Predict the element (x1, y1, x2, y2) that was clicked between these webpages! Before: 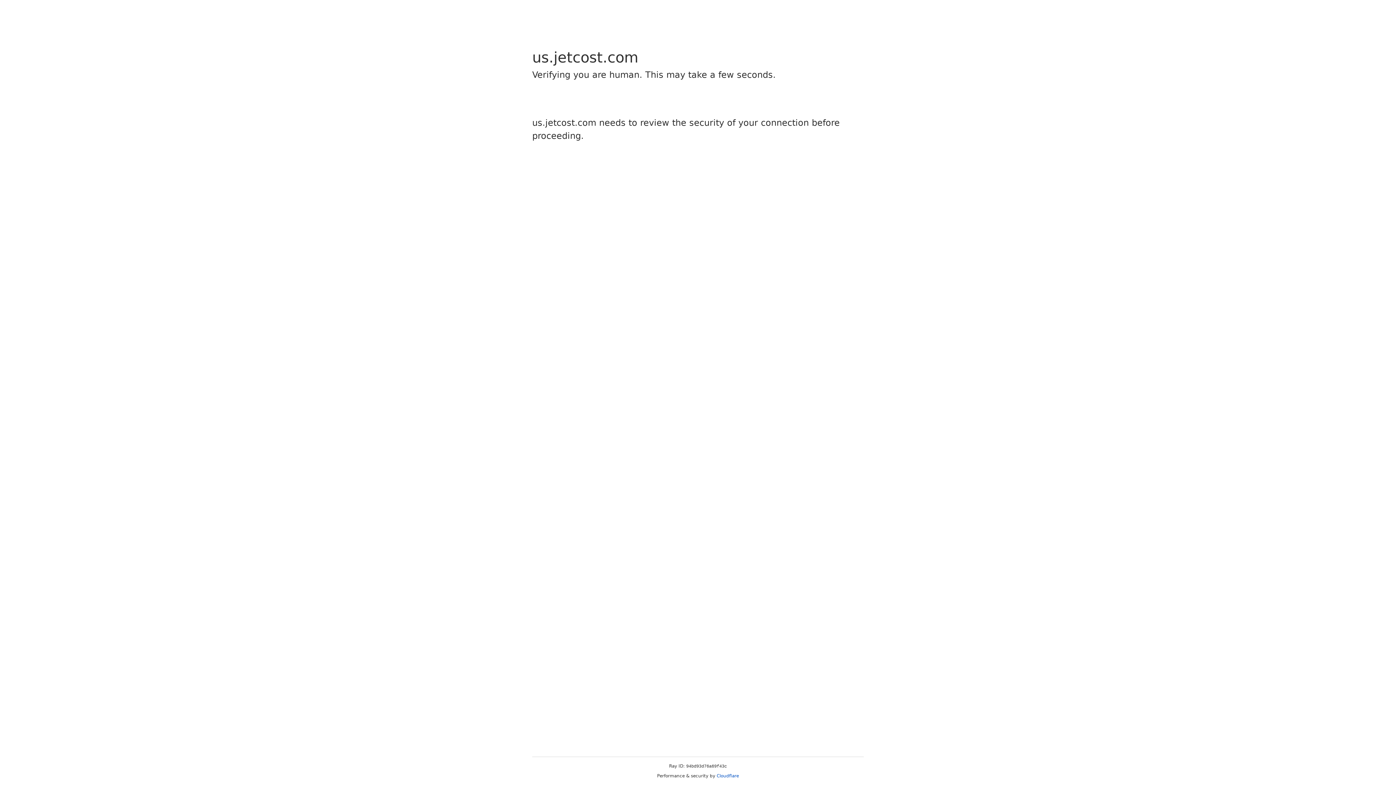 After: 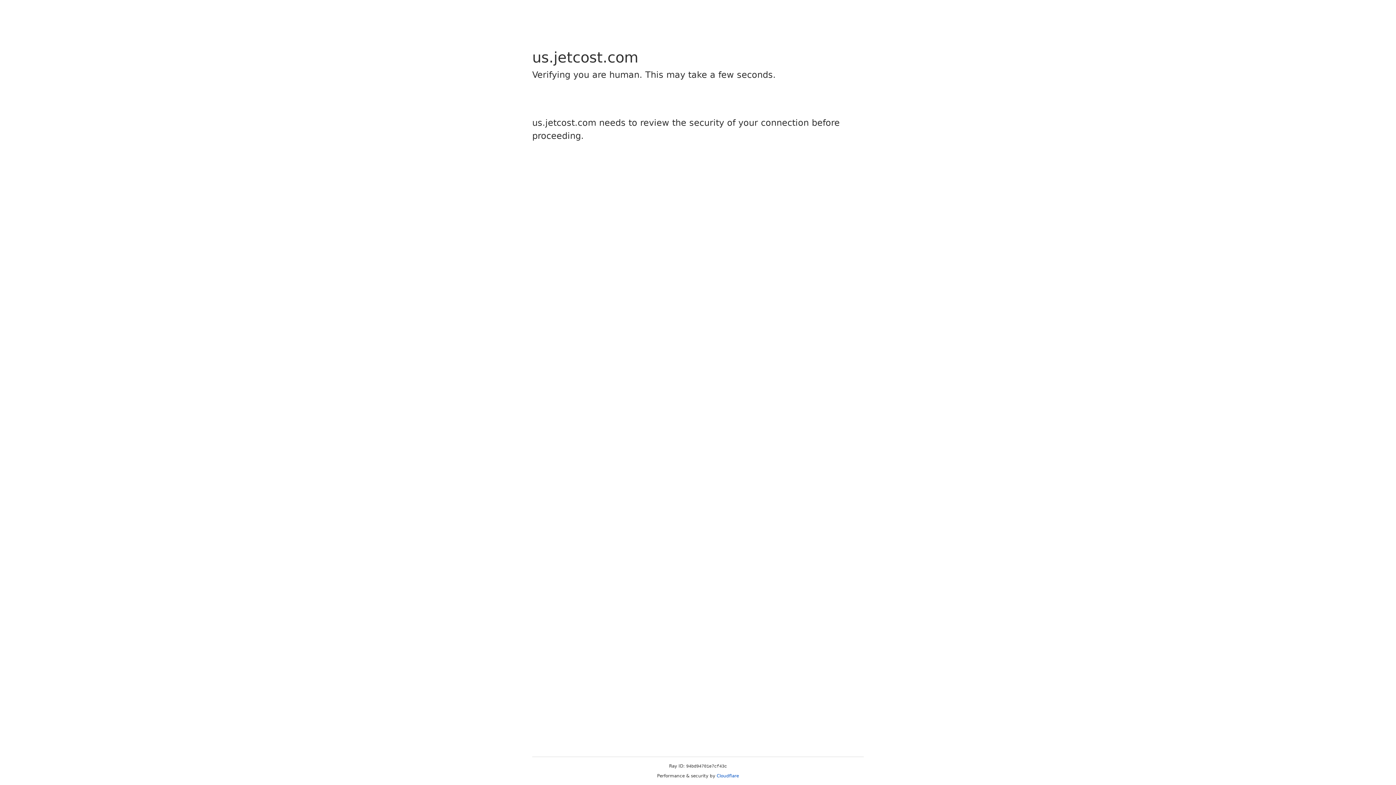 Action: label: Cloudflare bbox: (716, 773, 739, 778)